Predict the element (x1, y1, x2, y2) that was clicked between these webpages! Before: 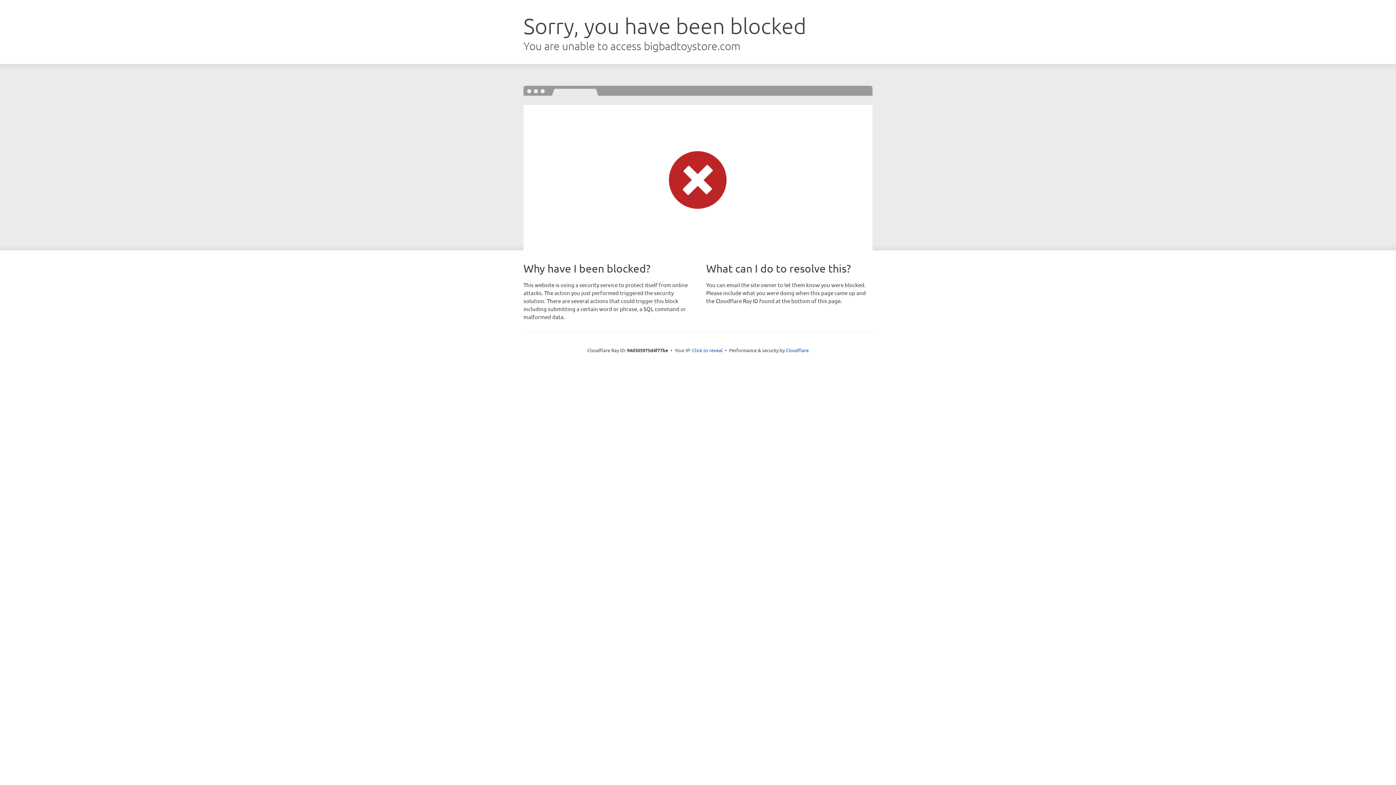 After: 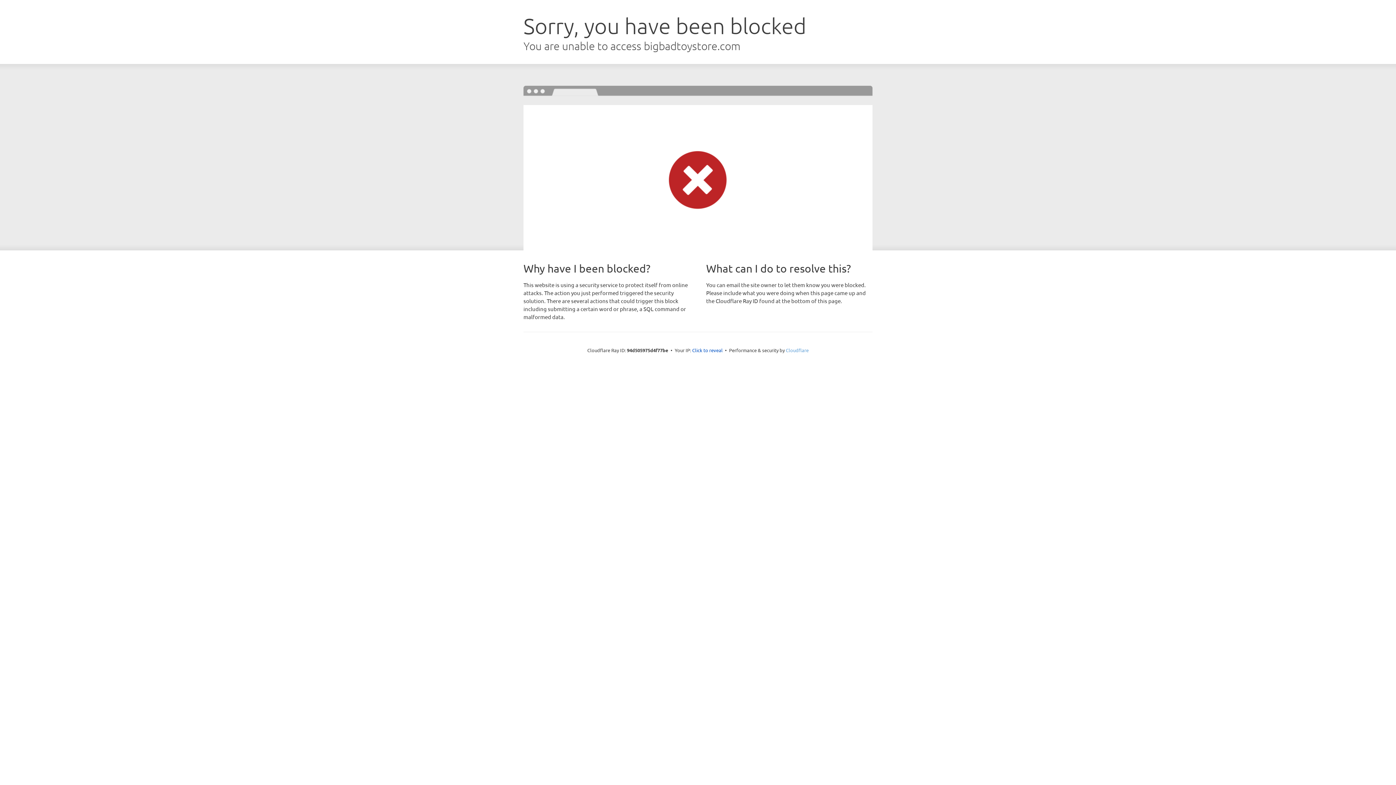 Action: bbox: (786, 347, 808, 353) label: Cloudflare